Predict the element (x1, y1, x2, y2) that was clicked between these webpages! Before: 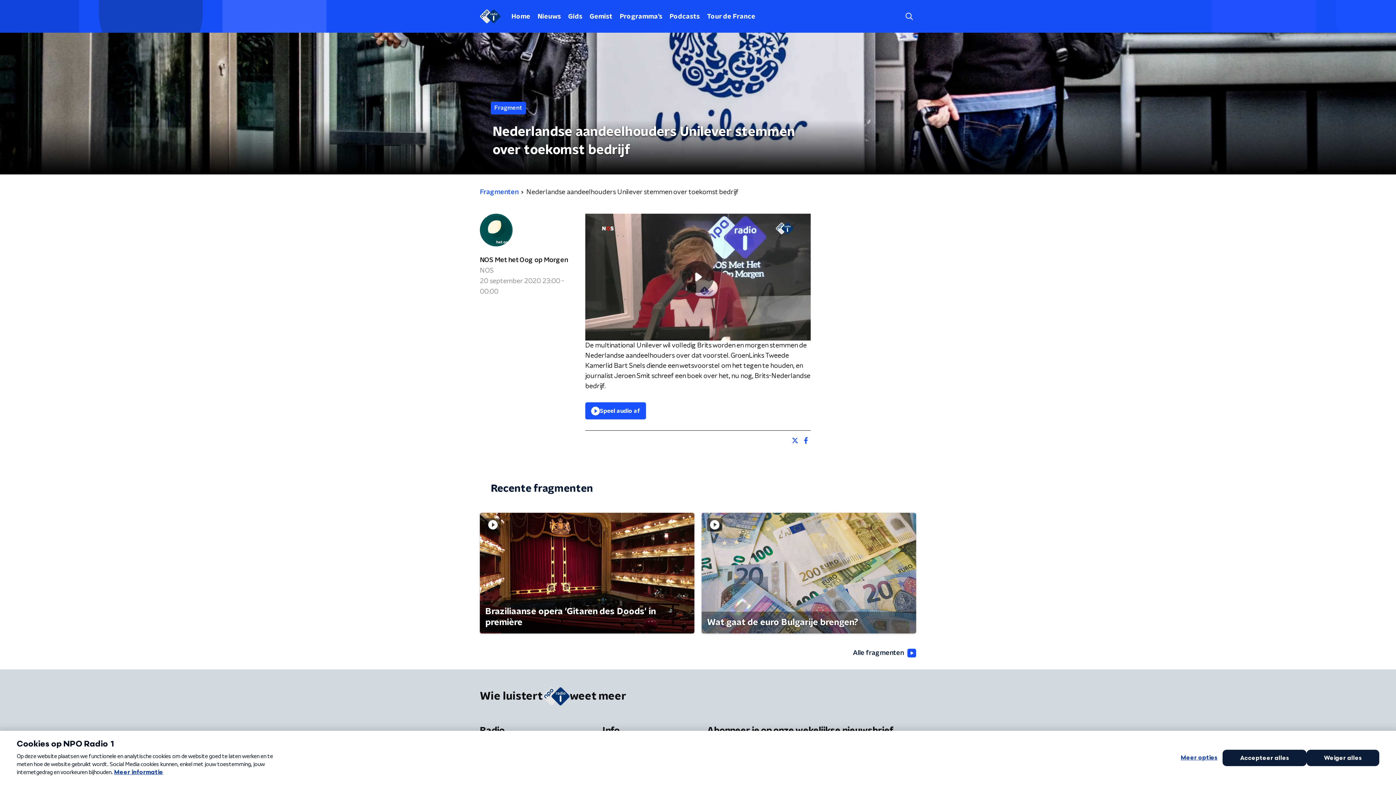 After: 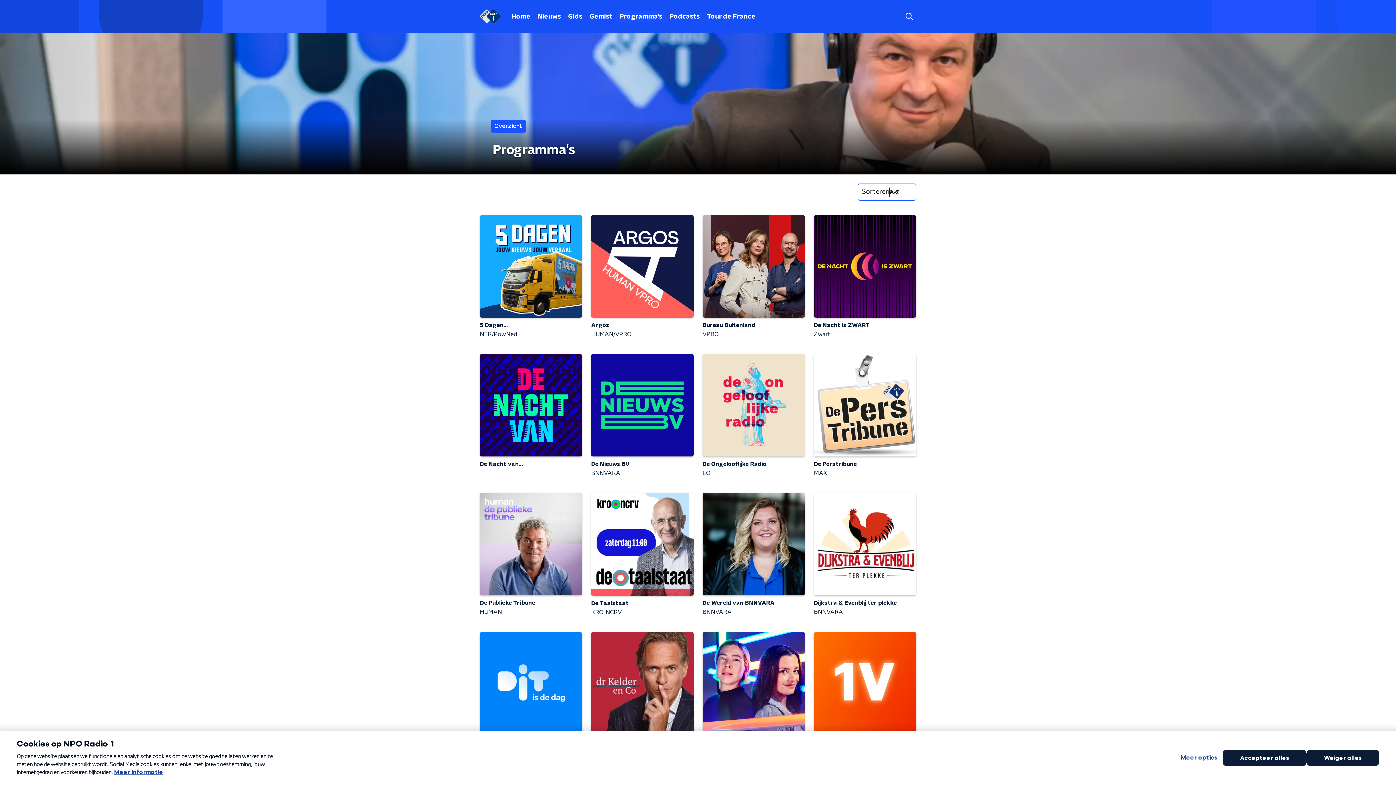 Action: bbox: (616, 10, 666, 22) label: Programma's